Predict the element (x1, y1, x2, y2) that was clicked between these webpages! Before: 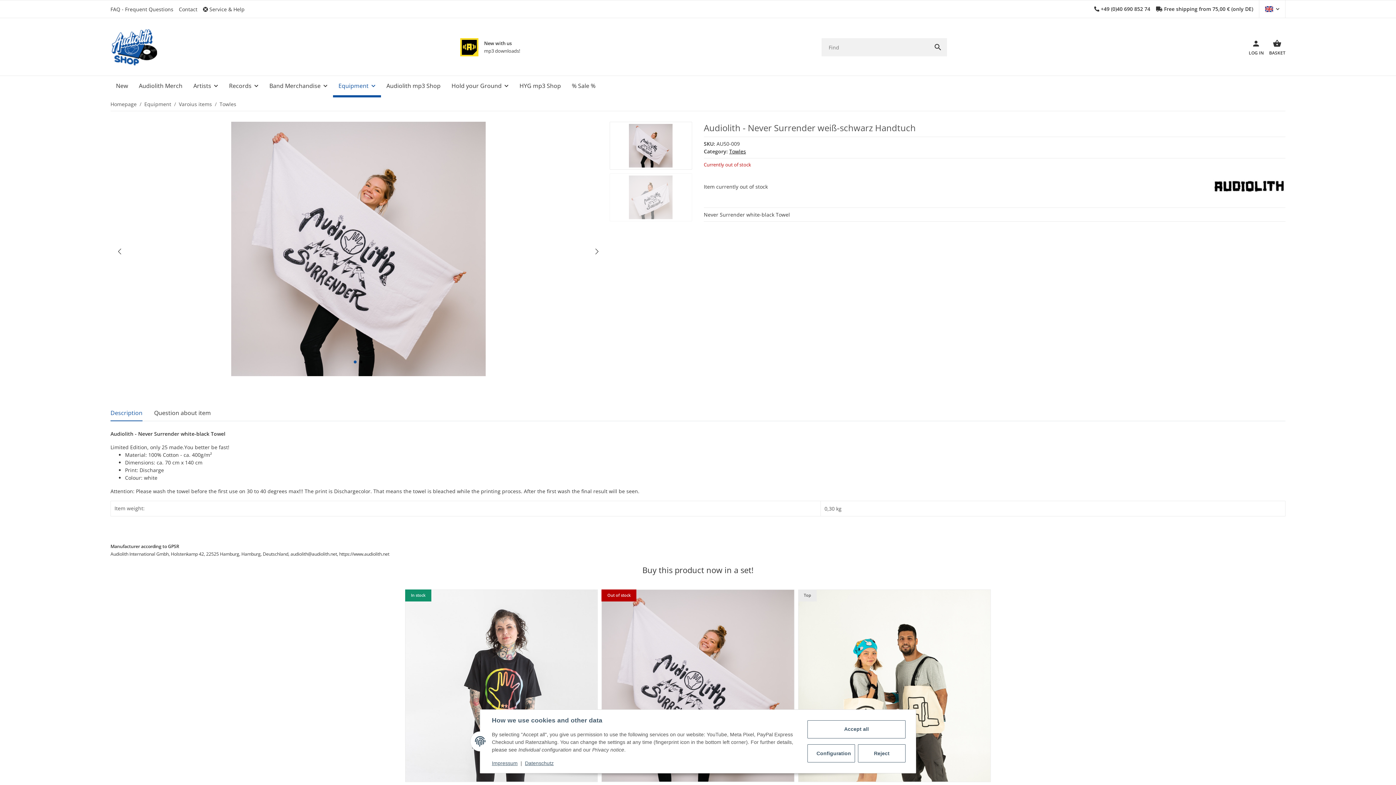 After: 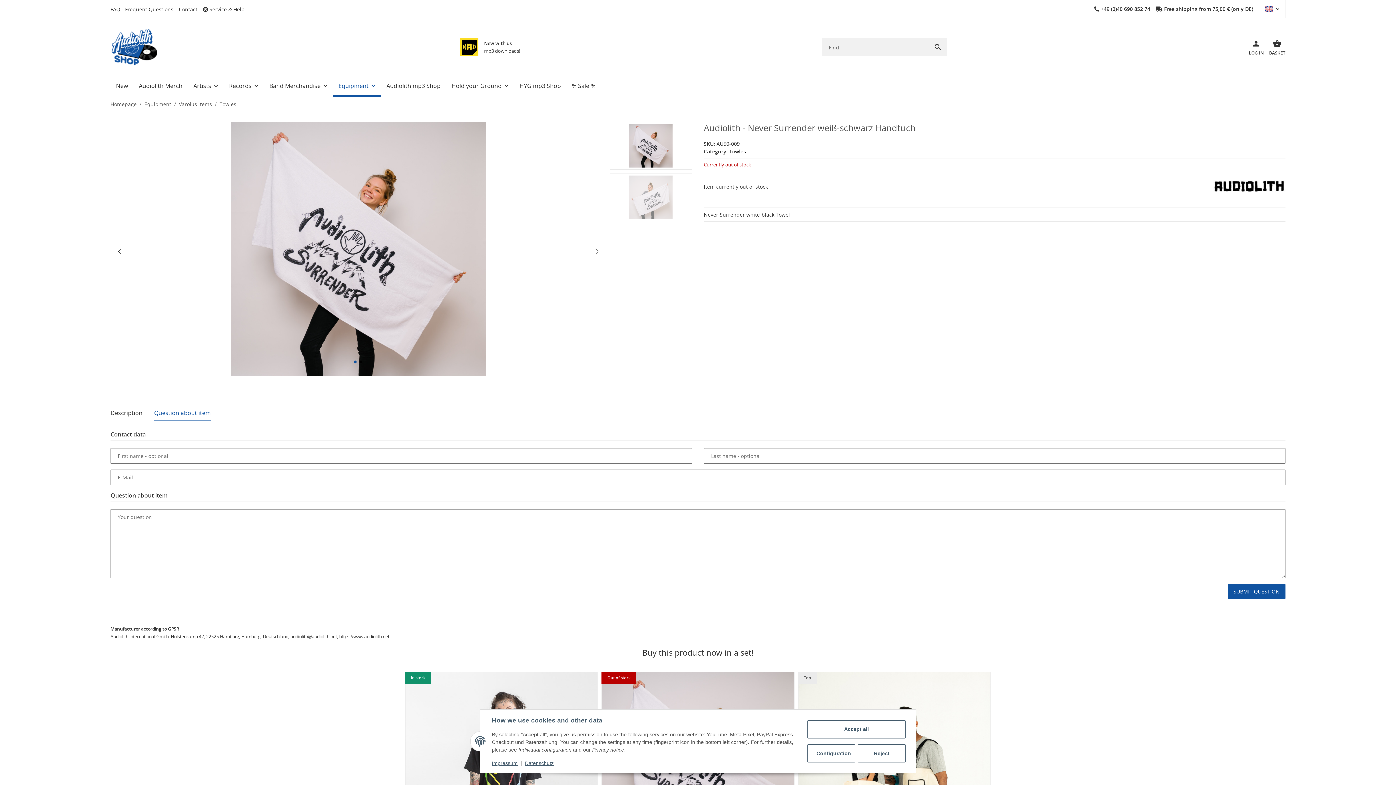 Action: label: Question about item bbox: (154, 404, 210, 421)